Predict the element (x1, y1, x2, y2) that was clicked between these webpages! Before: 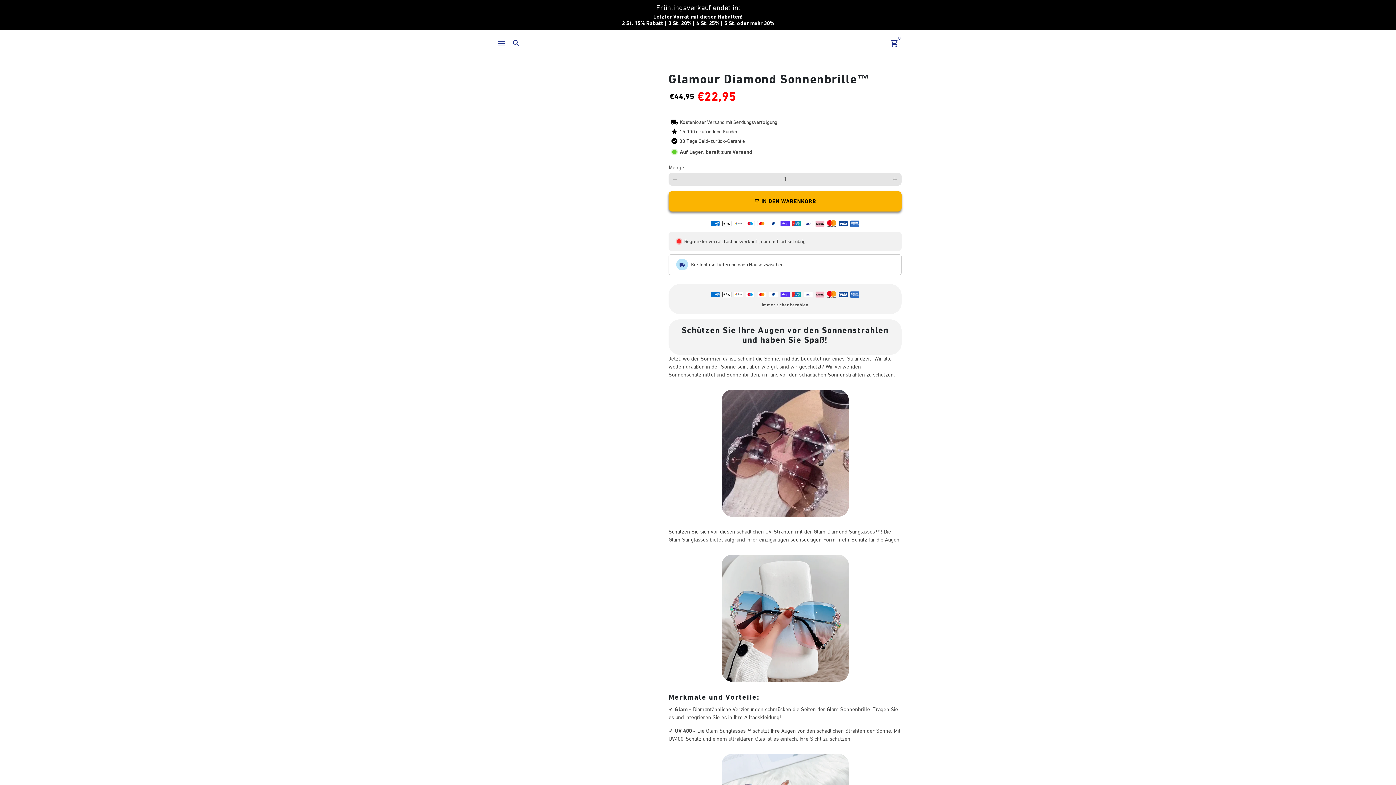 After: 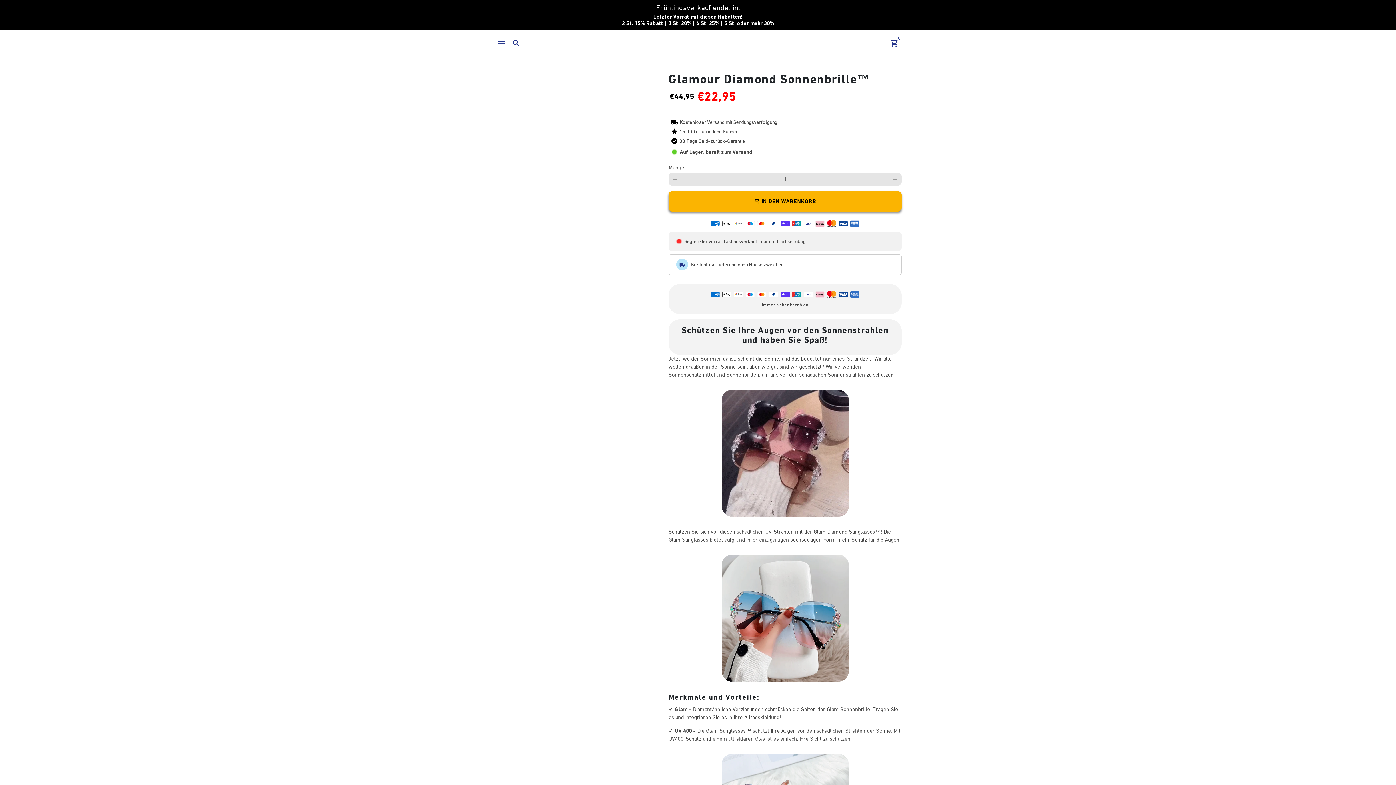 Action: bbox: (530, 72, 539, 81)